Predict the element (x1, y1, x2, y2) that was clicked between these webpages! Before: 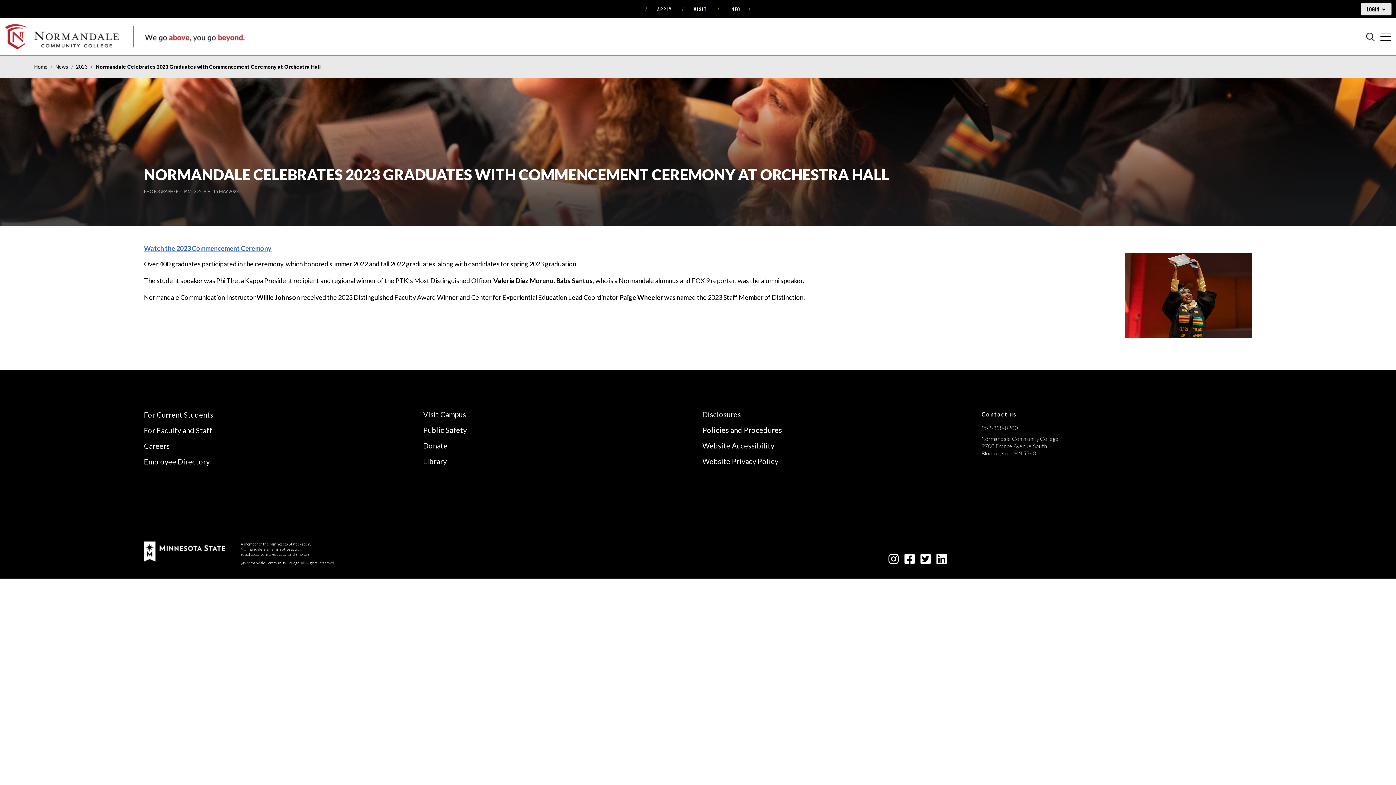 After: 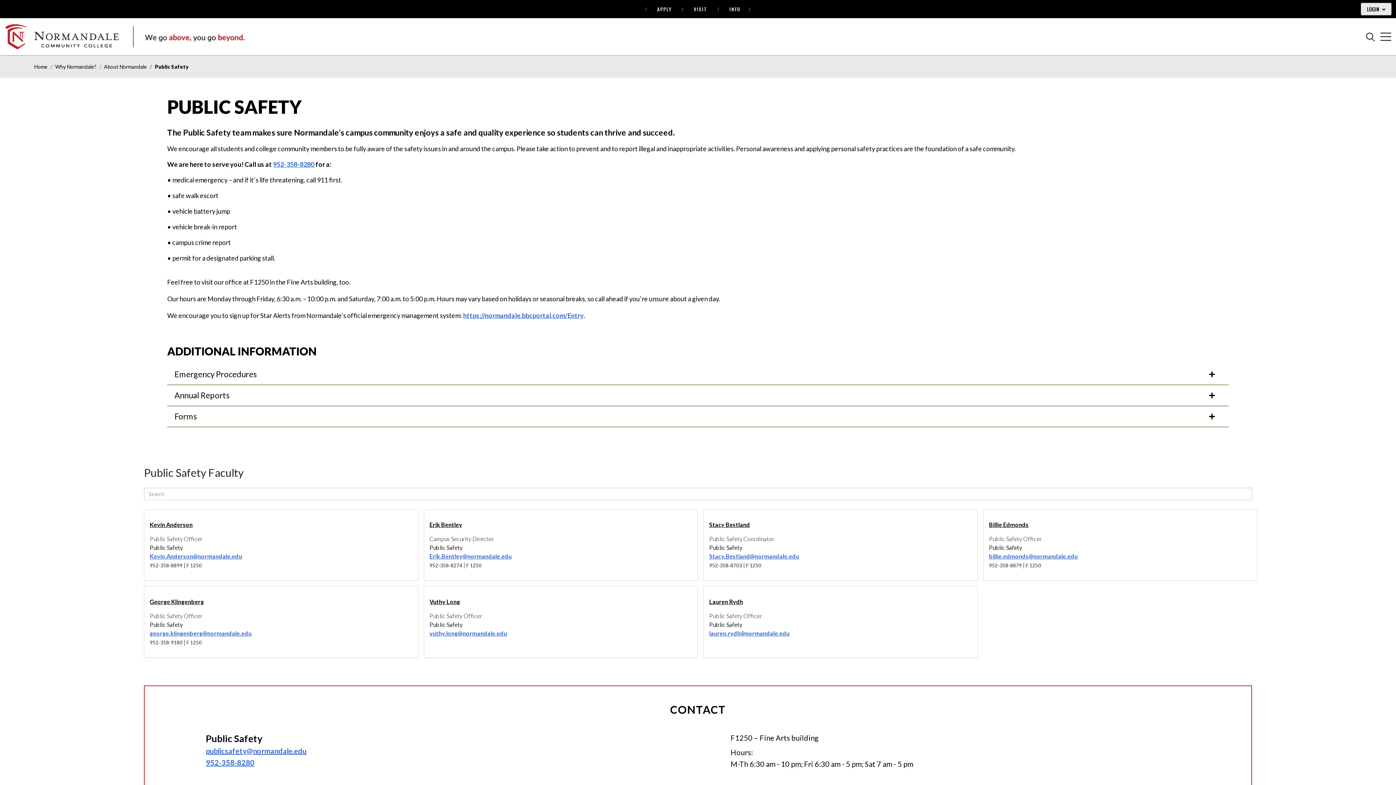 Action: label: Public Safety bbox: (423, 425, 466, 434)